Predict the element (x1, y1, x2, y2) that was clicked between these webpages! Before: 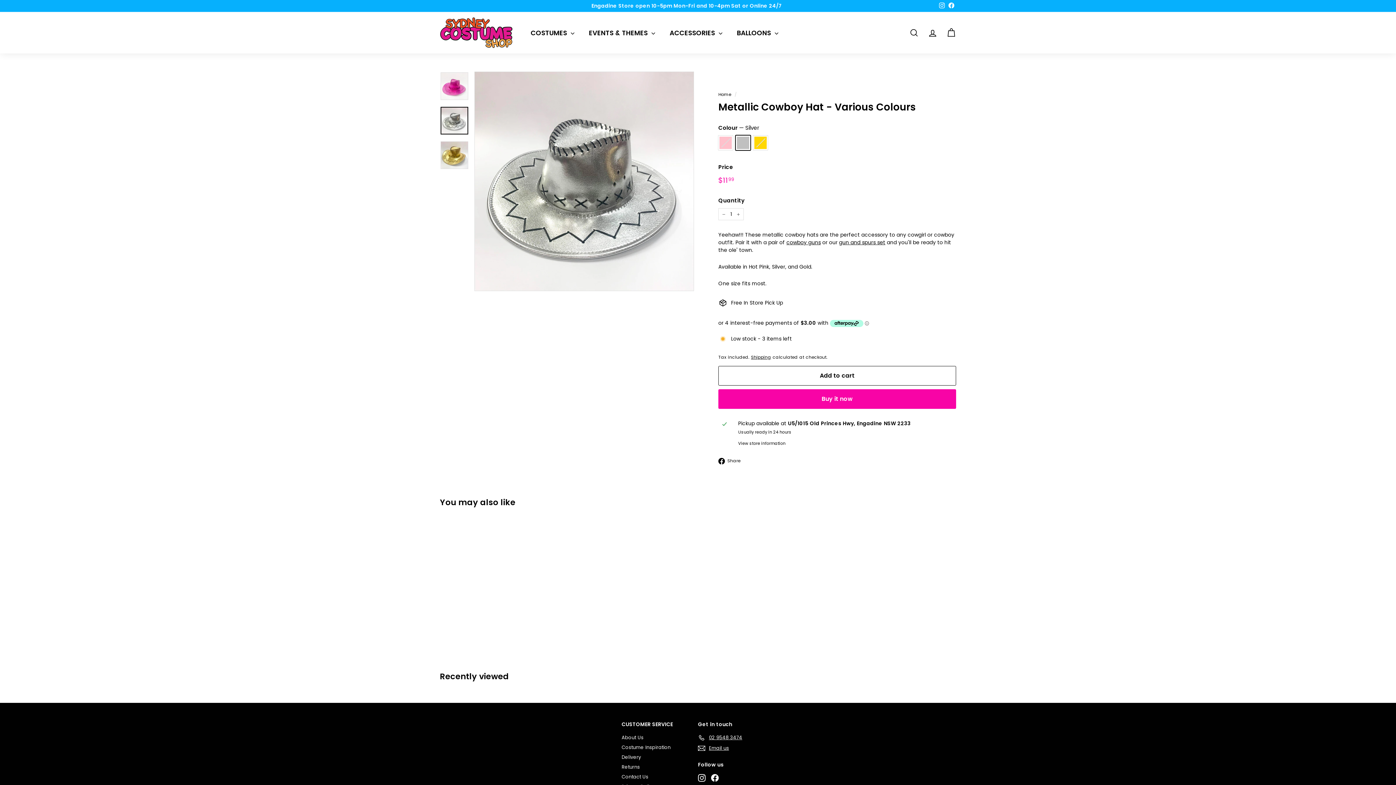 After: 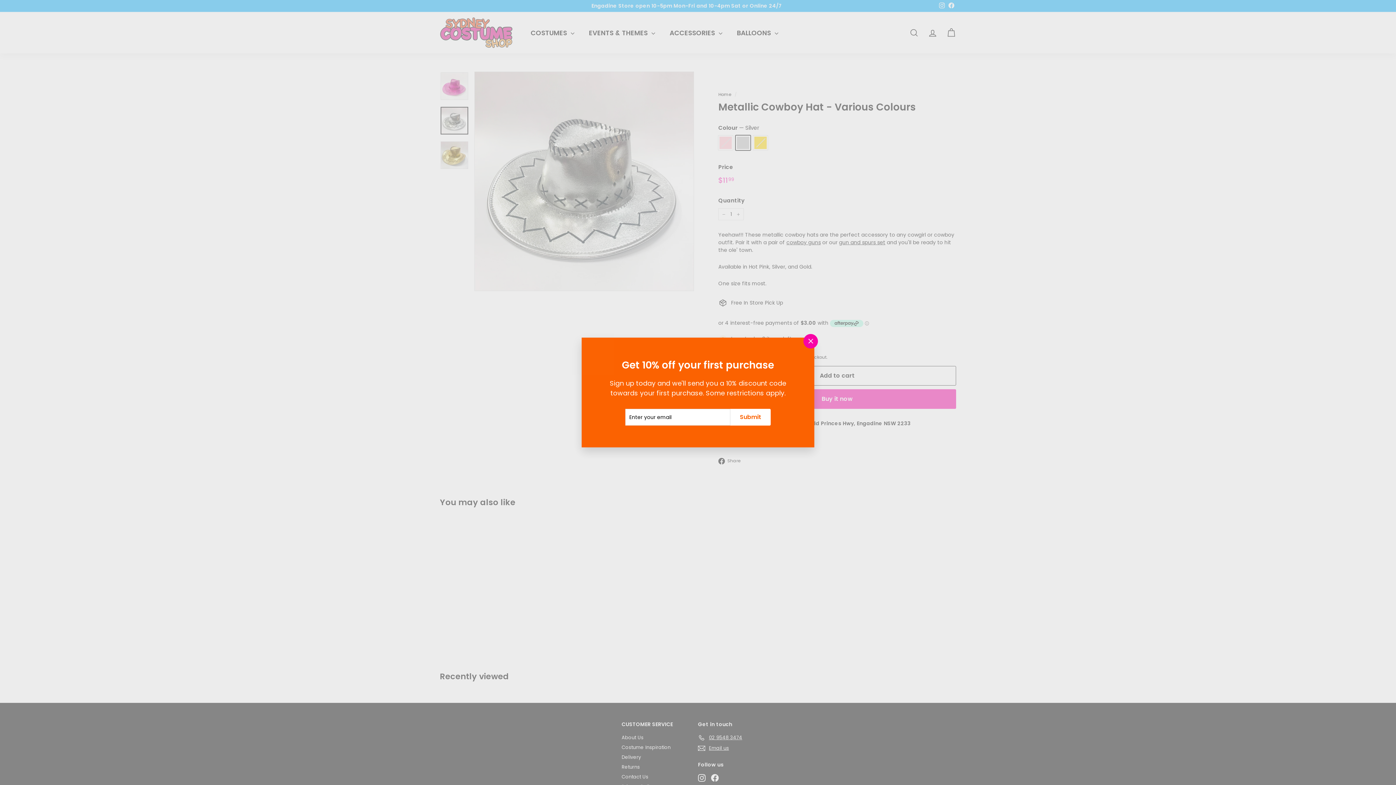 Action: bbox: (440, 106, 468, 134)